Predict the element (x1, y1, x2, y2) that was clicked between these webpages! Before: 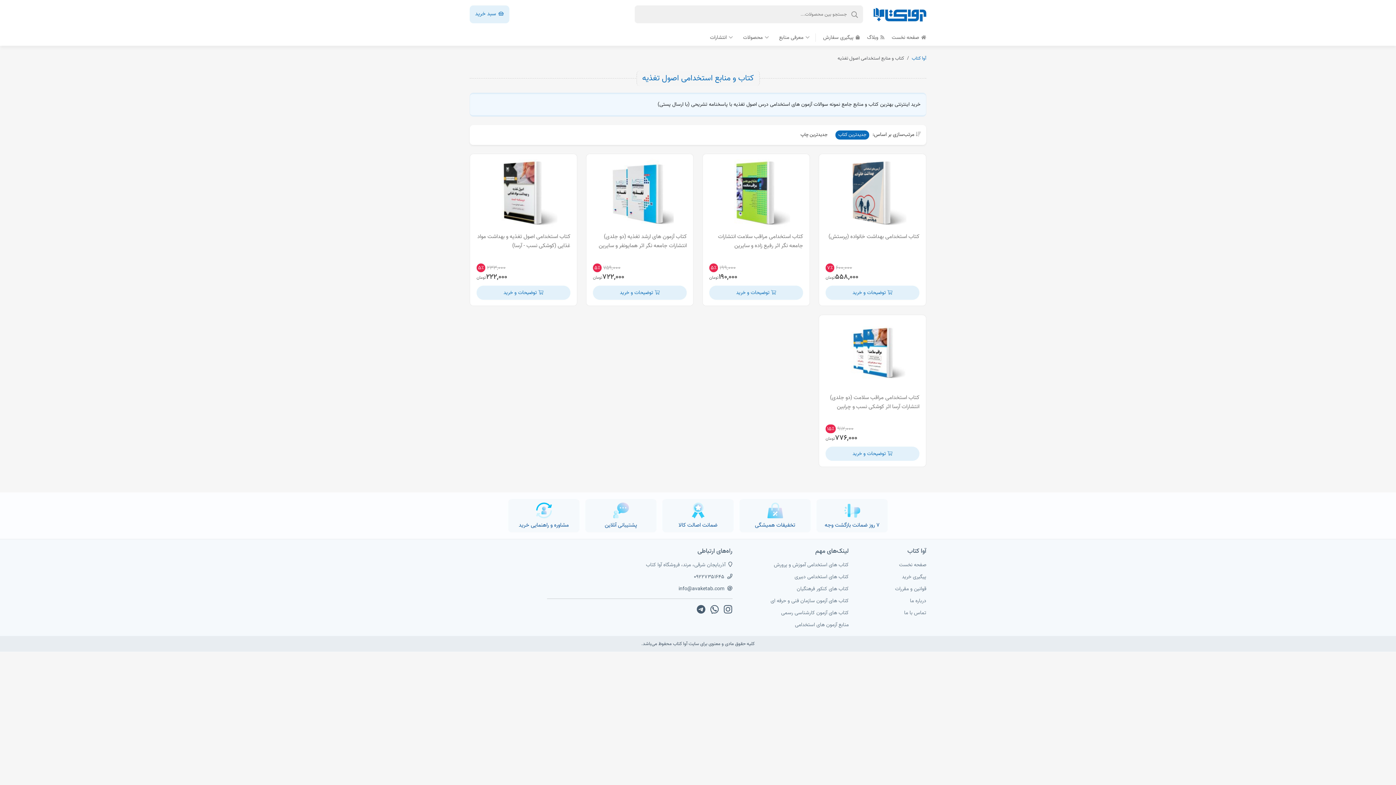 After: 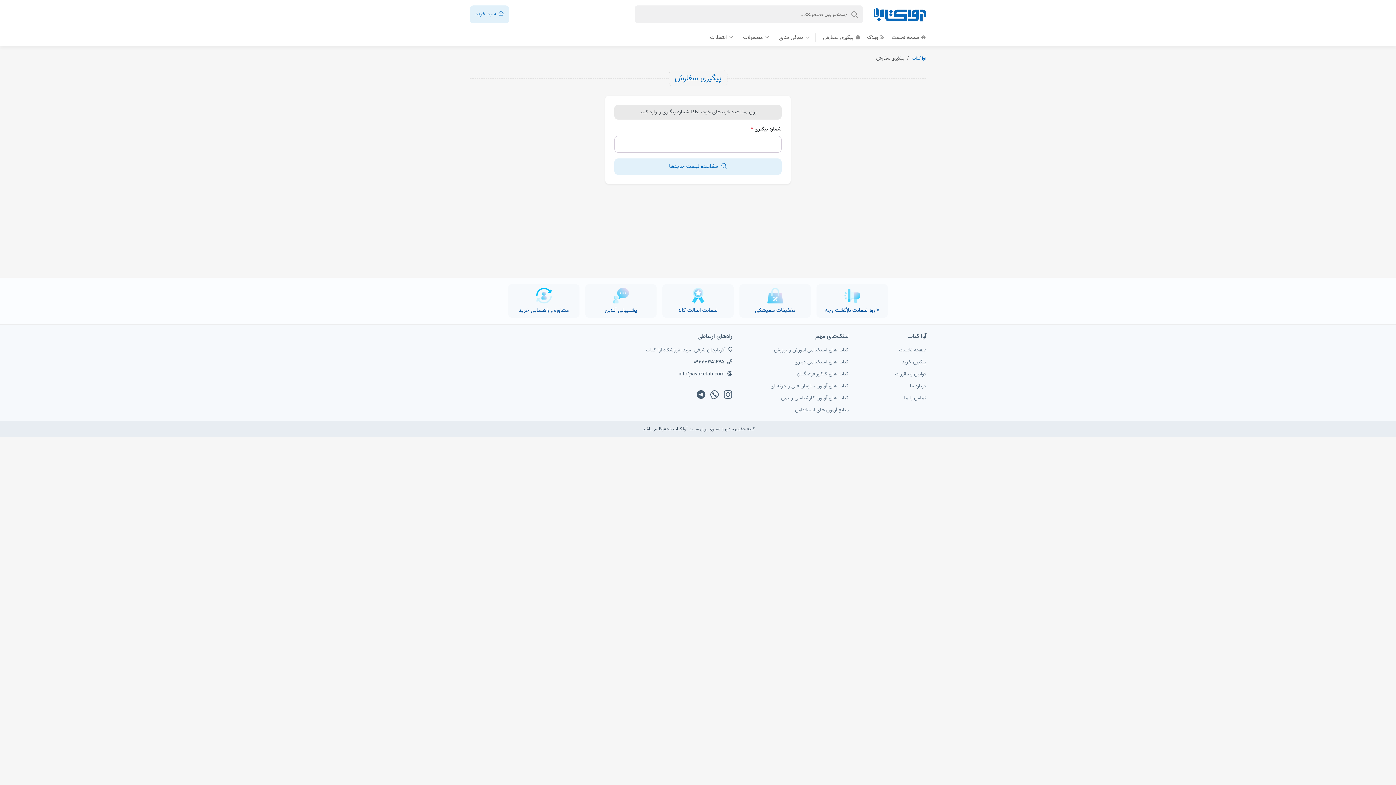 Action: label: پیگیری خرید bbox: (902, 573, 926, 581)